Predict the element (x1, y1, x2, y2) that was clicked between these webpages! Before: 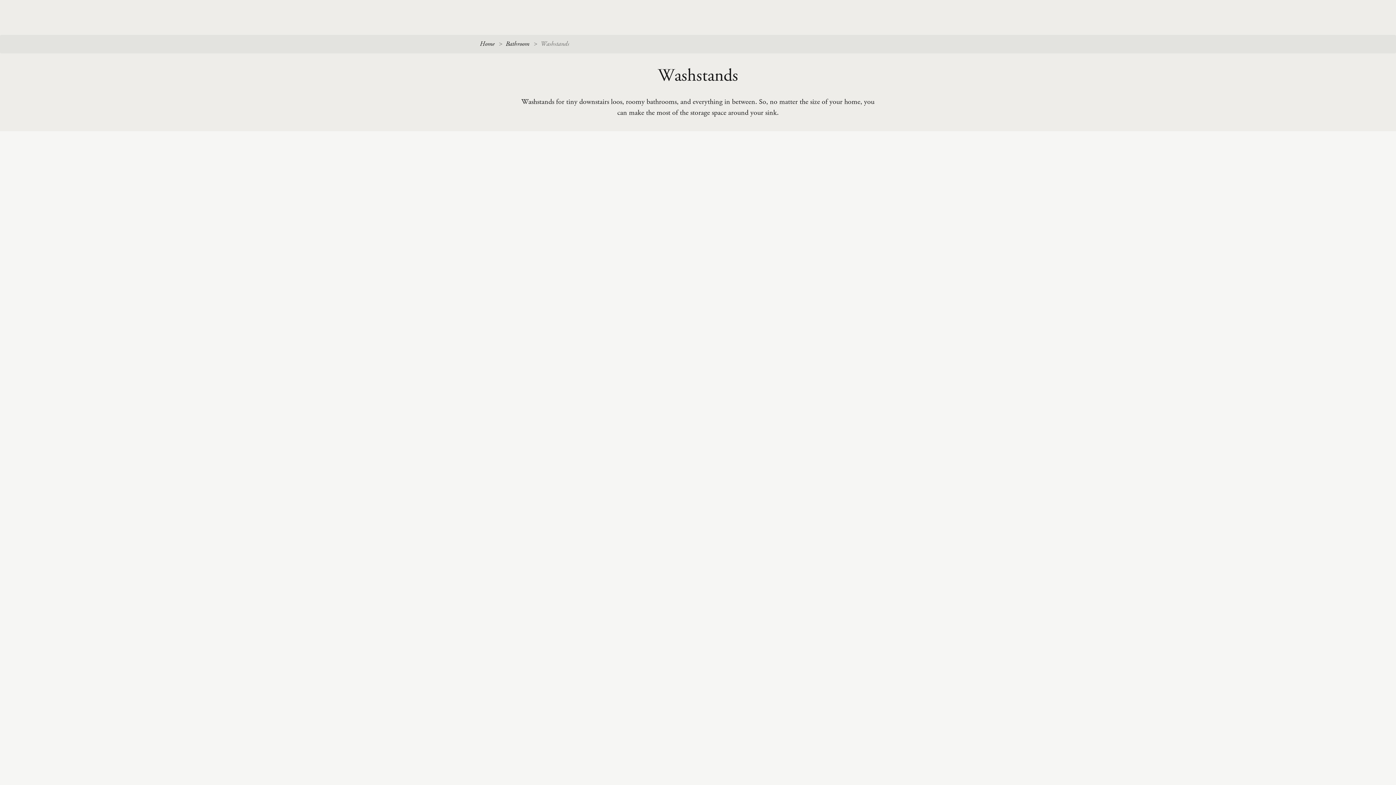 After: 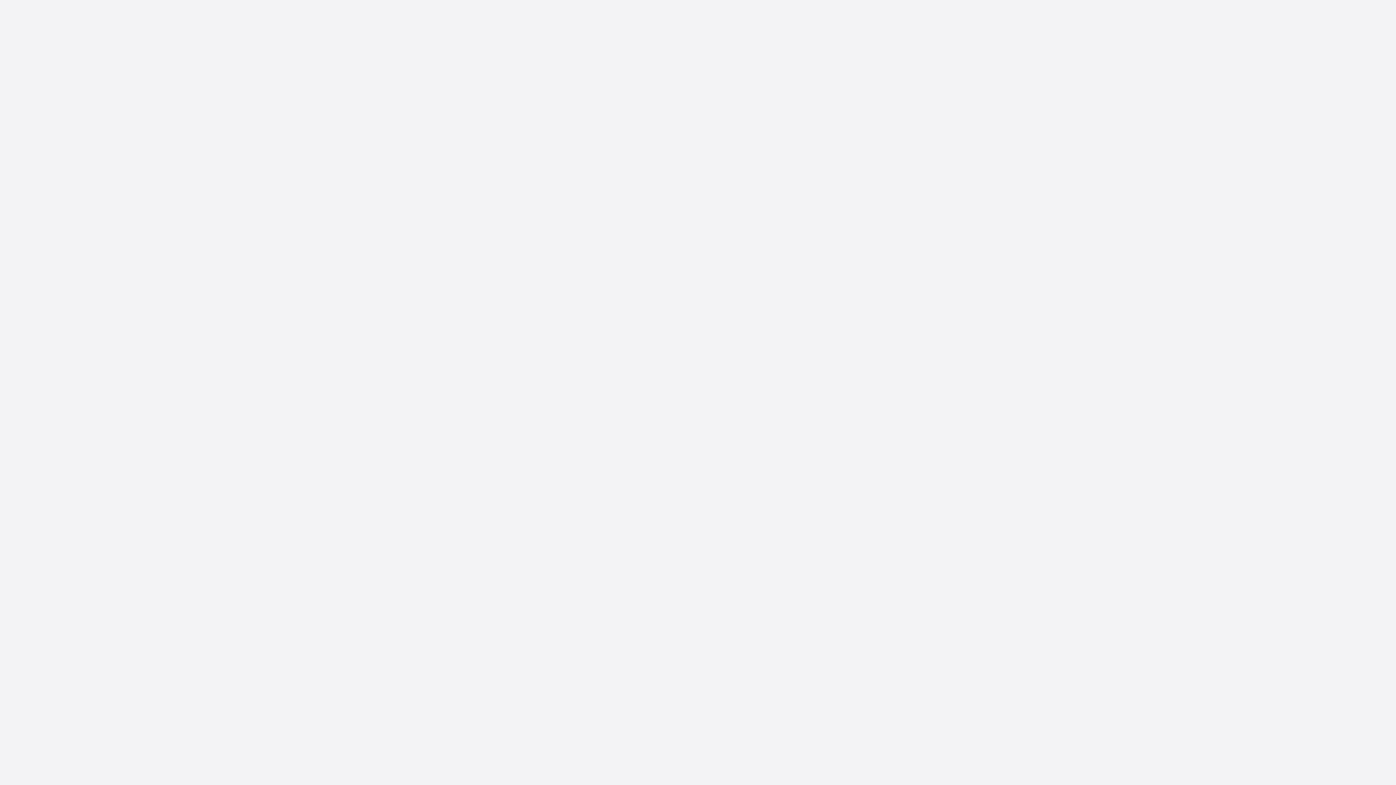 Action: label: Home bbox: (480, 39, 494, 49)